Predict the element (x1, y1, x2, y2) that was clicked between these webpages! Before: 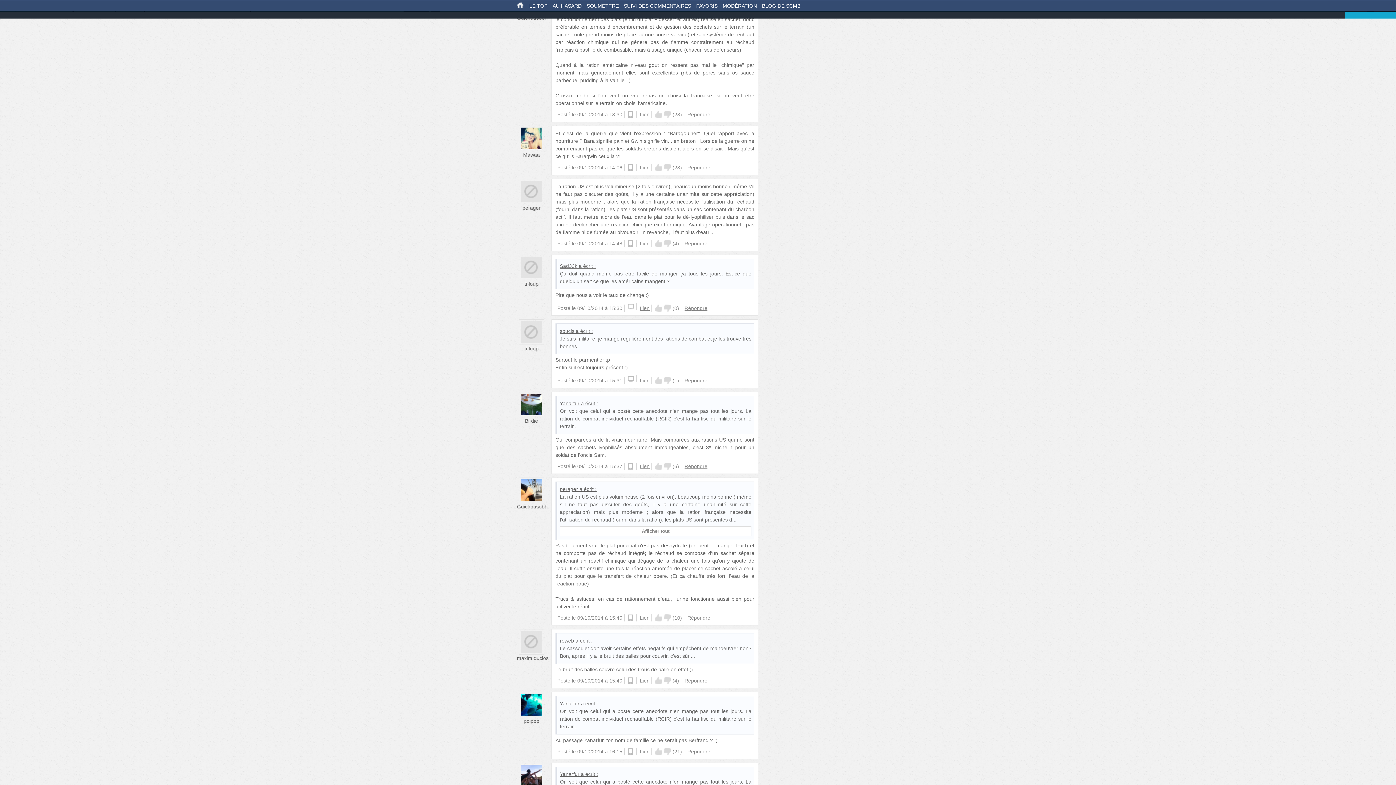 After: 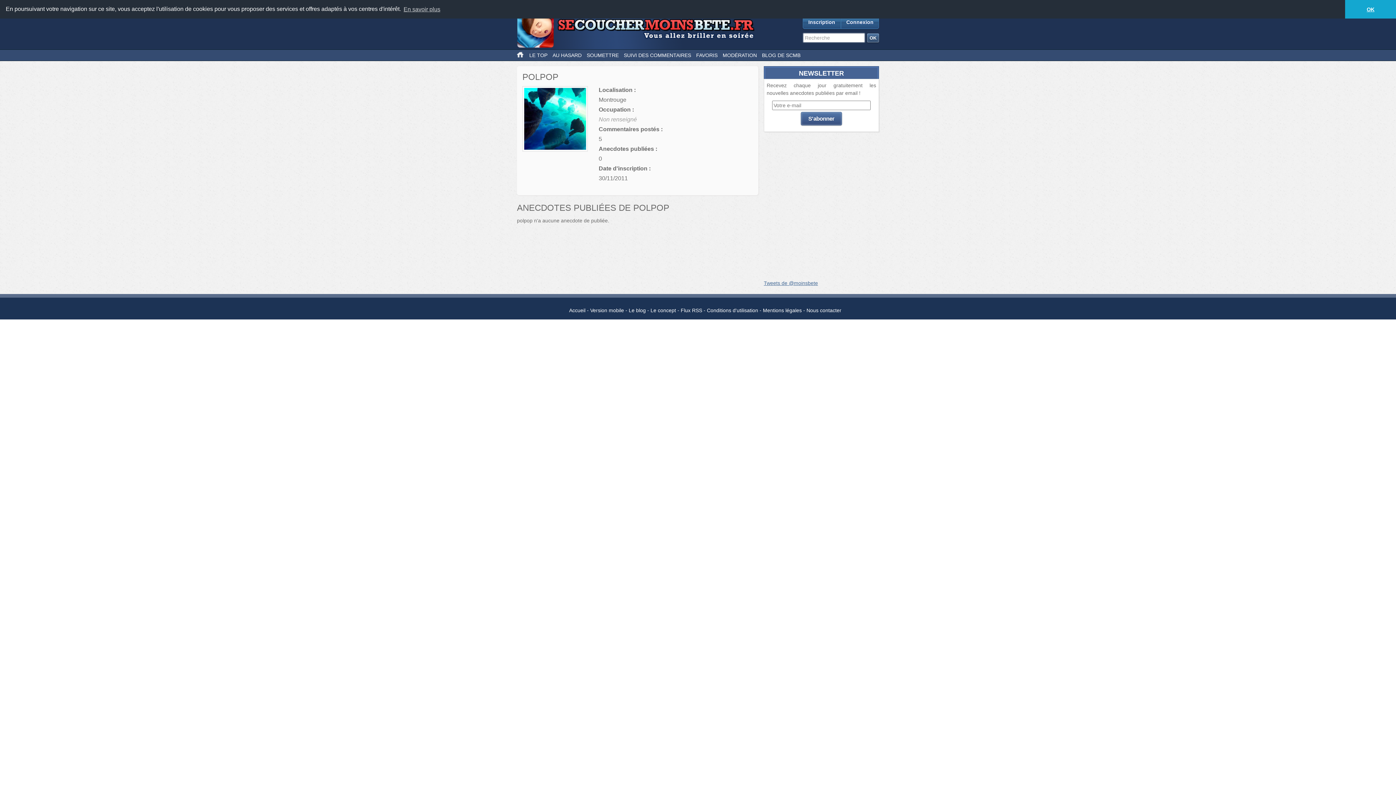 Action: bbox: (518, 701, 544, 707)